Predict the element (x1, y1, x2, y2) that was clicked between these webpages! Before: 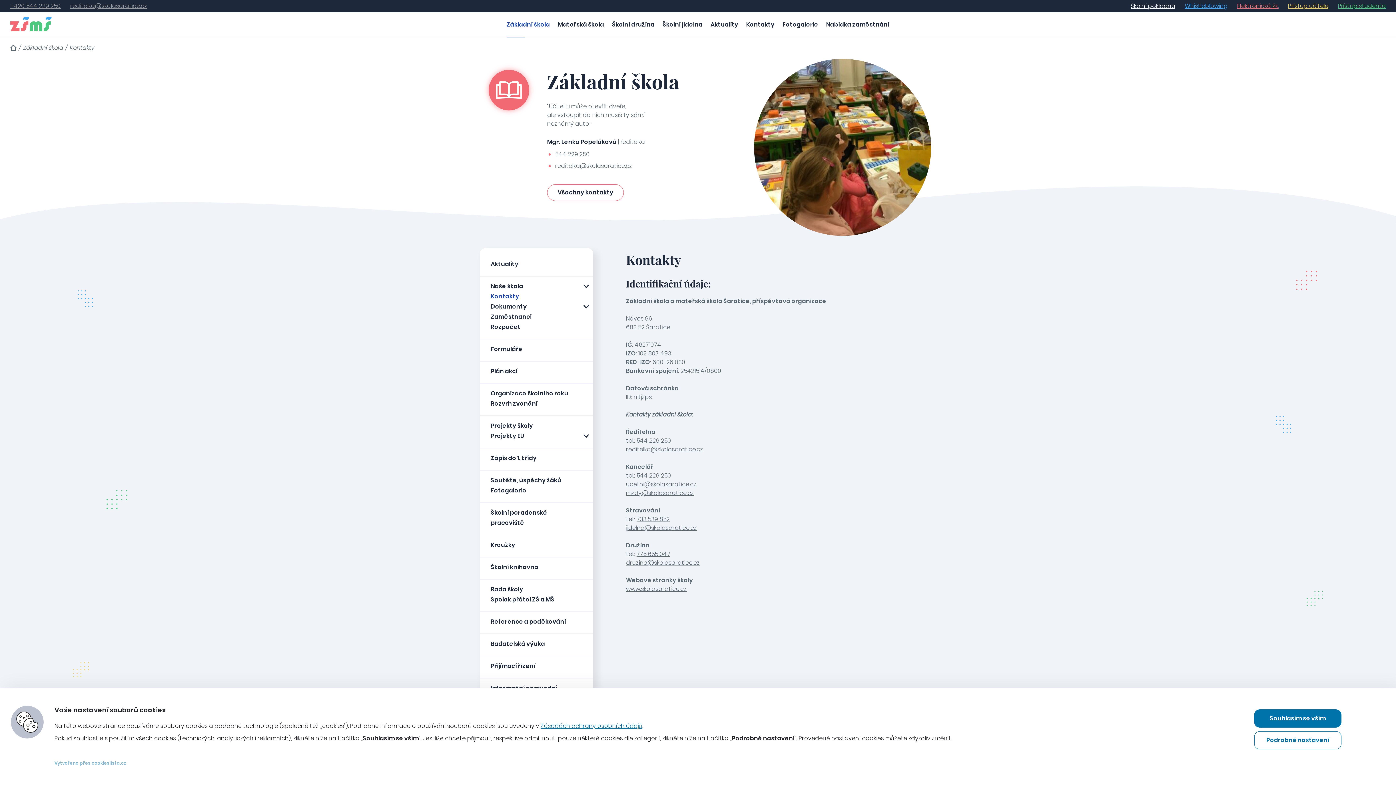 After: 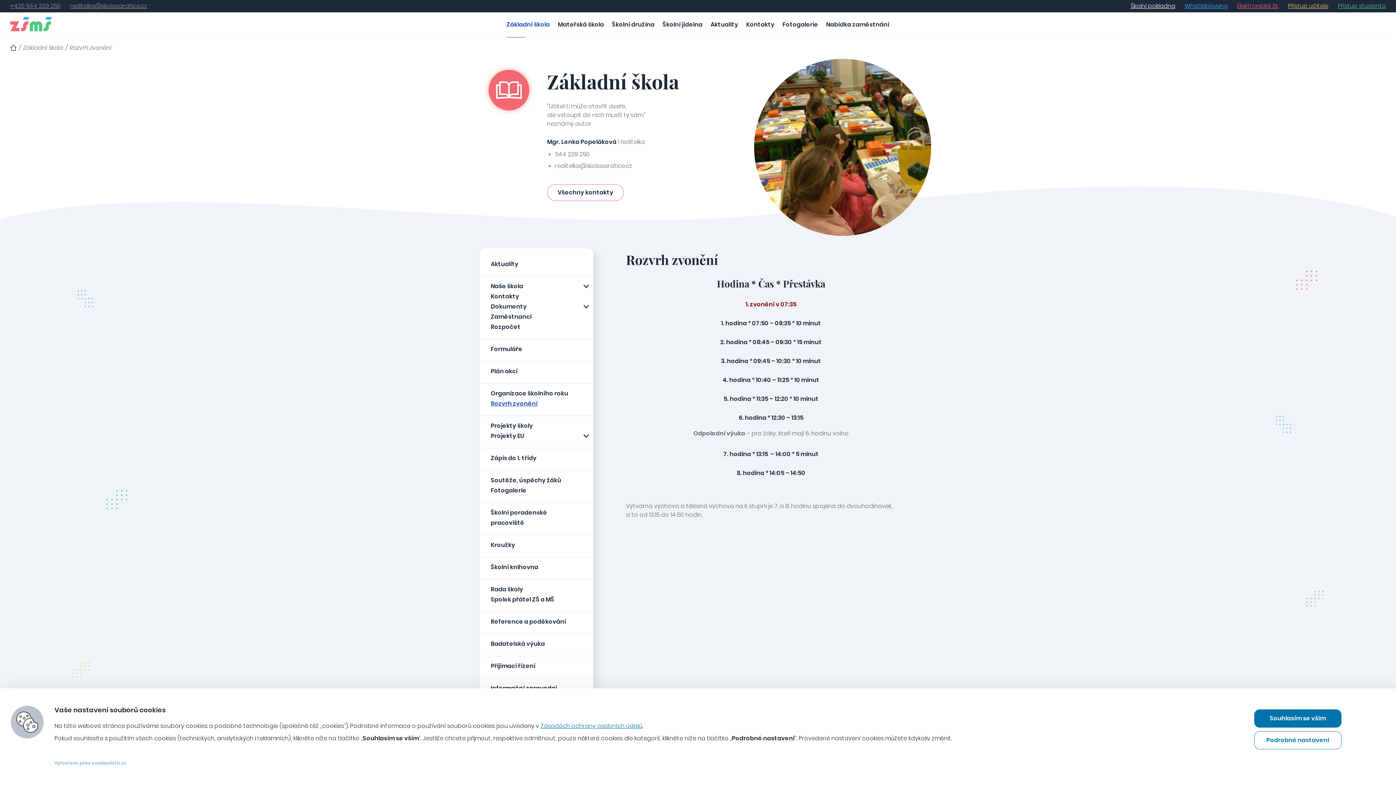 Action: bbox: (490, 398, 537, 409) label: Rozvrh zvonění